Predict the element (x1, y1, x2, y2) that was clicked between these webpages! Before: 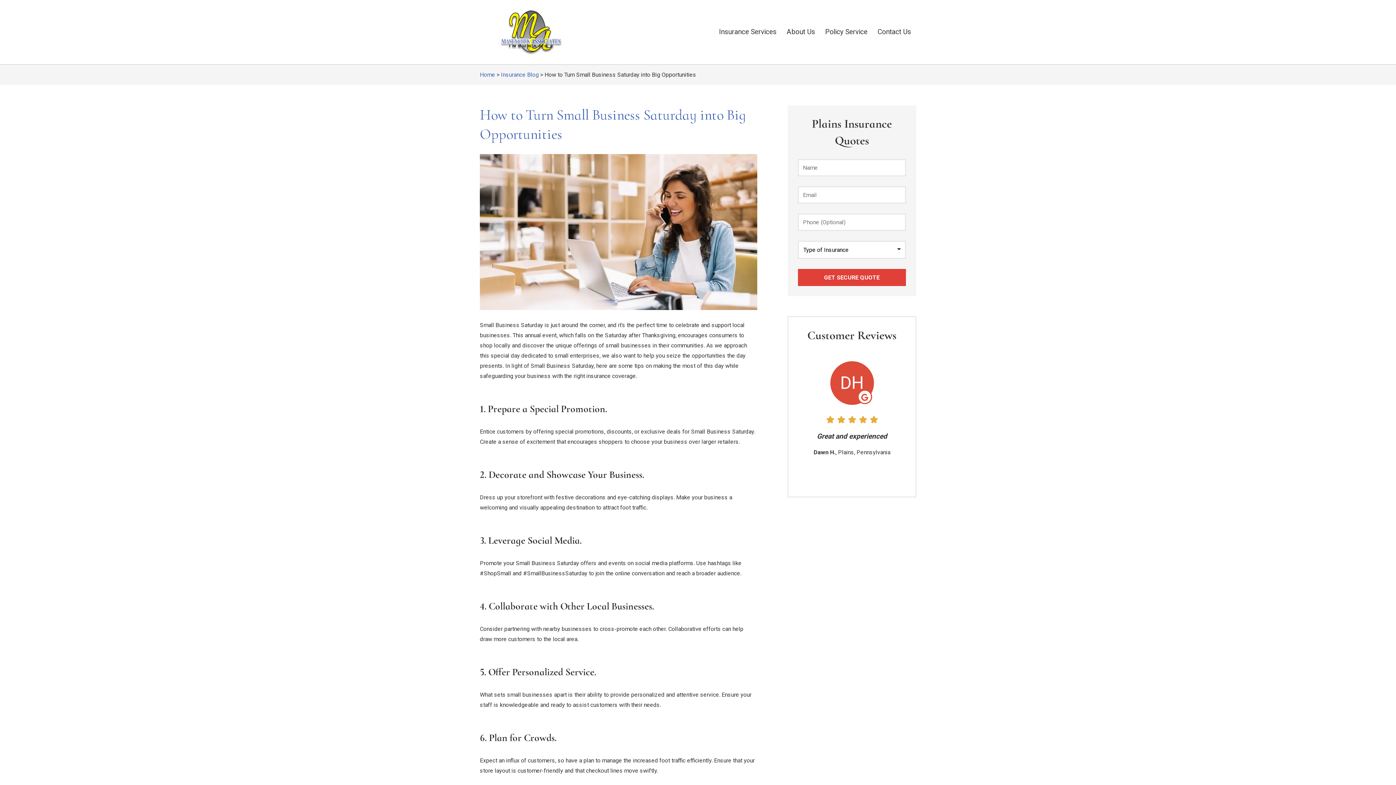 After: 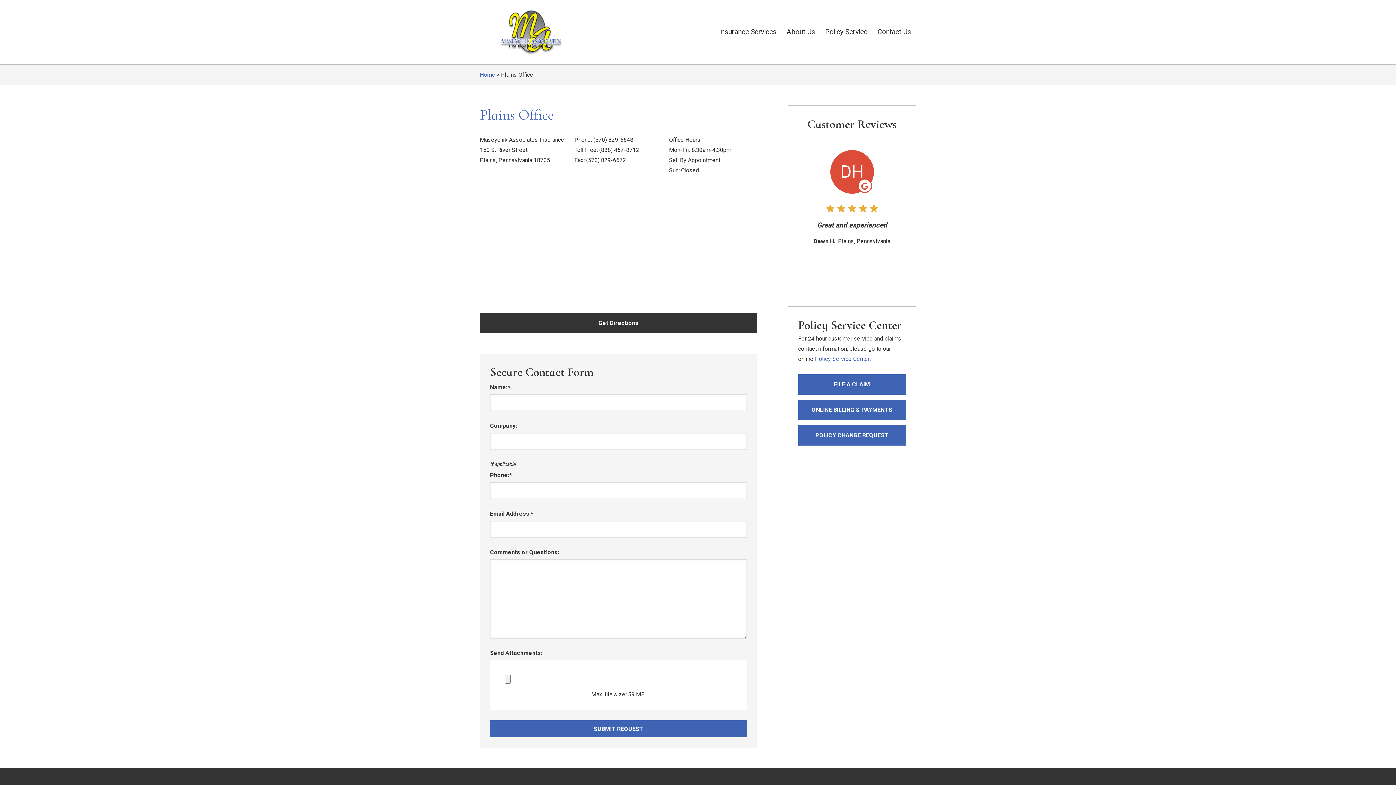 Action: label: Contact Us bbox: (872, 21, 916, 43)